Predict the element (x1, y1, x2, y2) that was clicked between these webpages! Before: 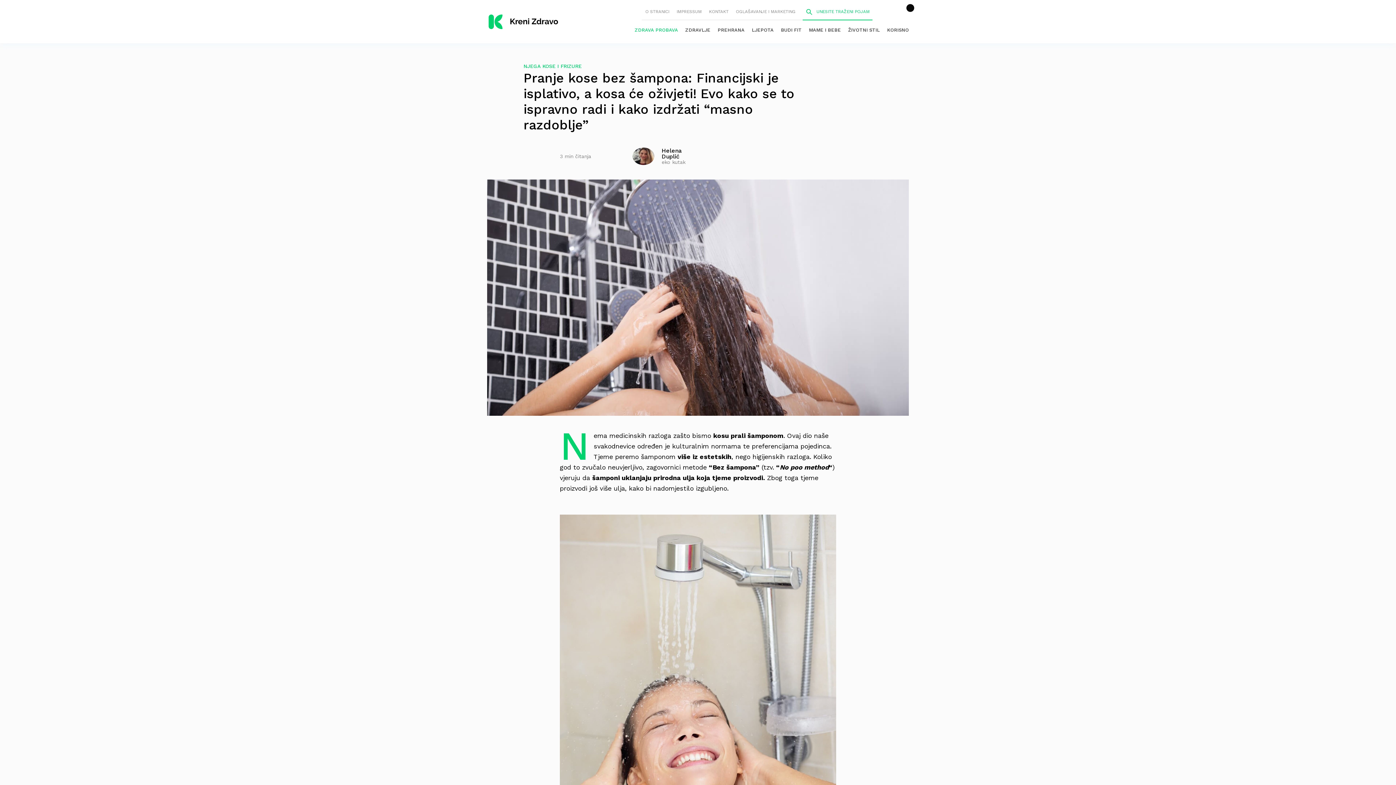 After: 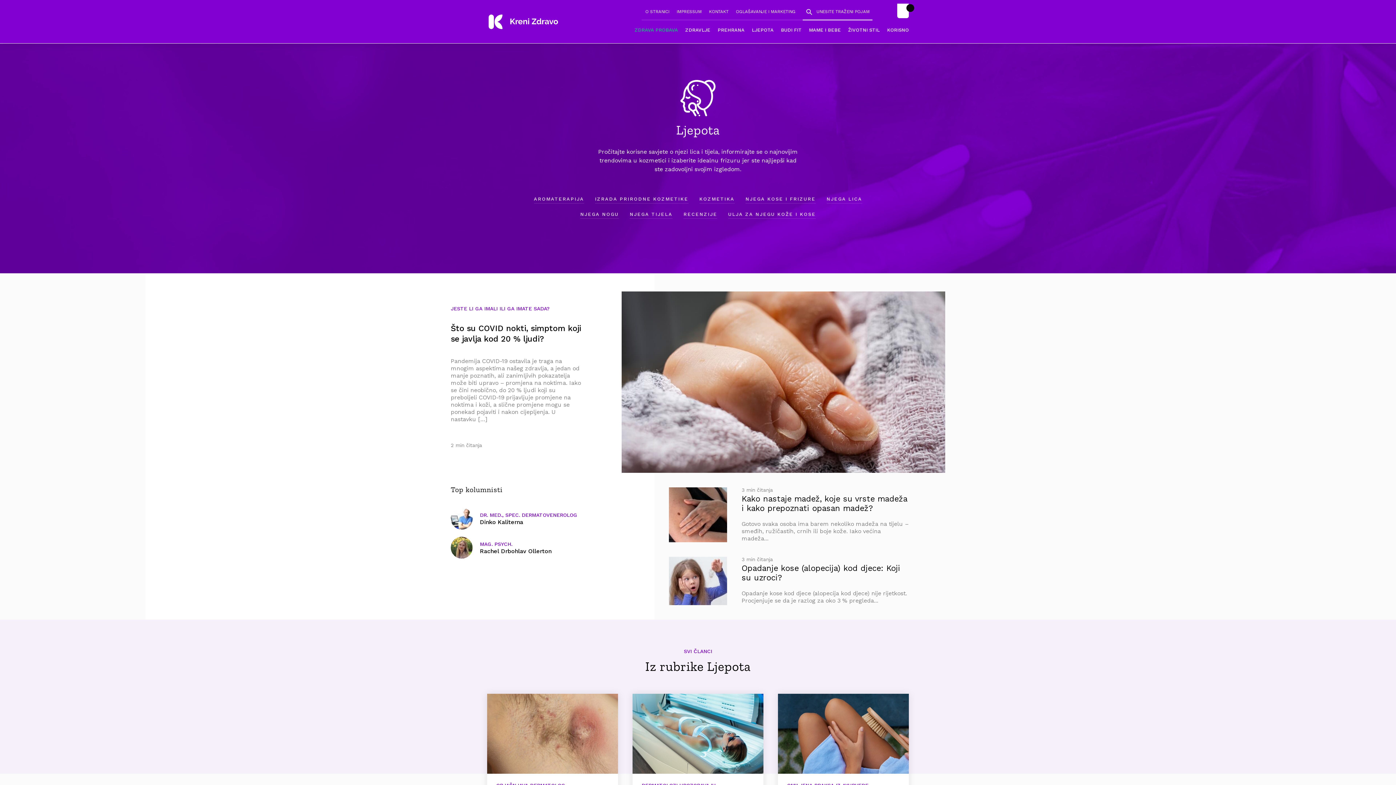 Action: bbox: (748, 20, 777, 39) label: LJEPOTA